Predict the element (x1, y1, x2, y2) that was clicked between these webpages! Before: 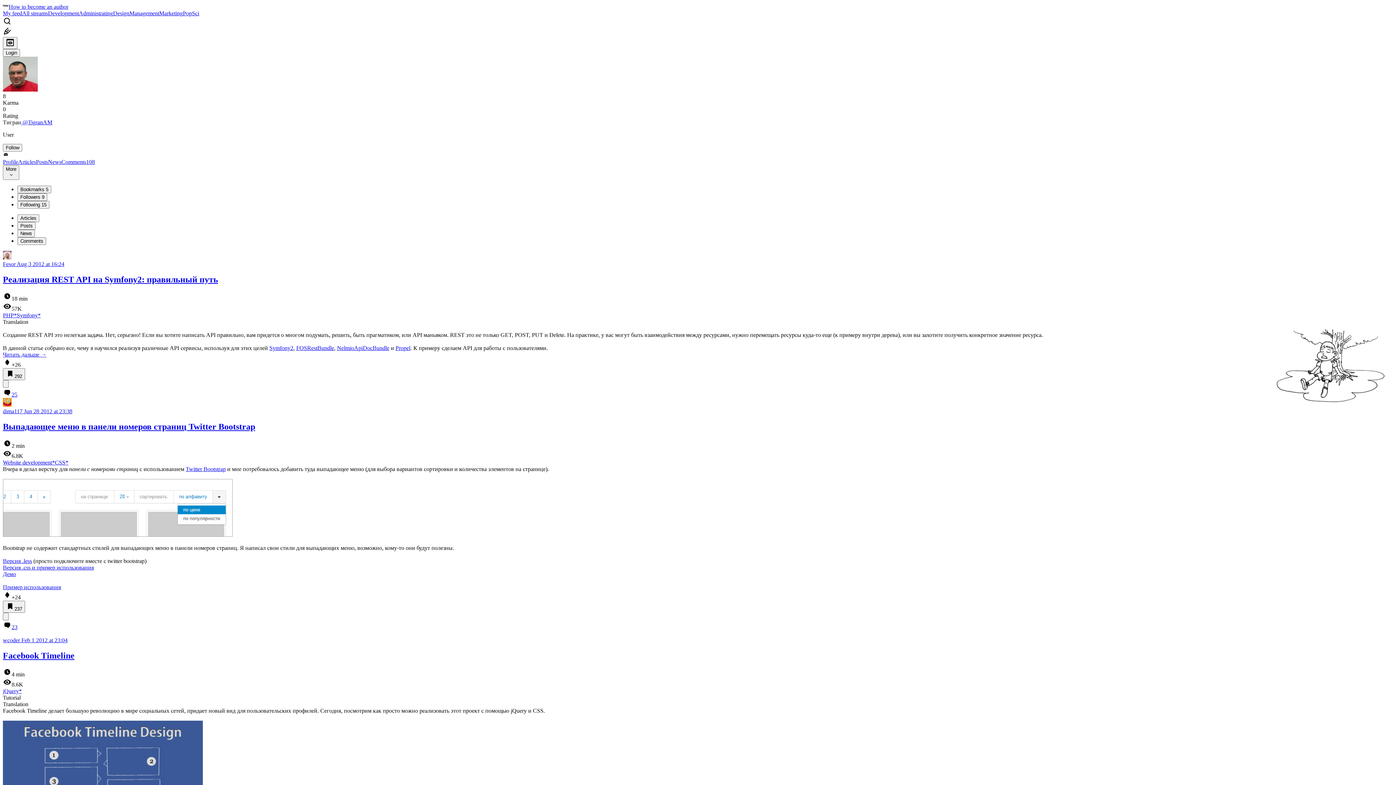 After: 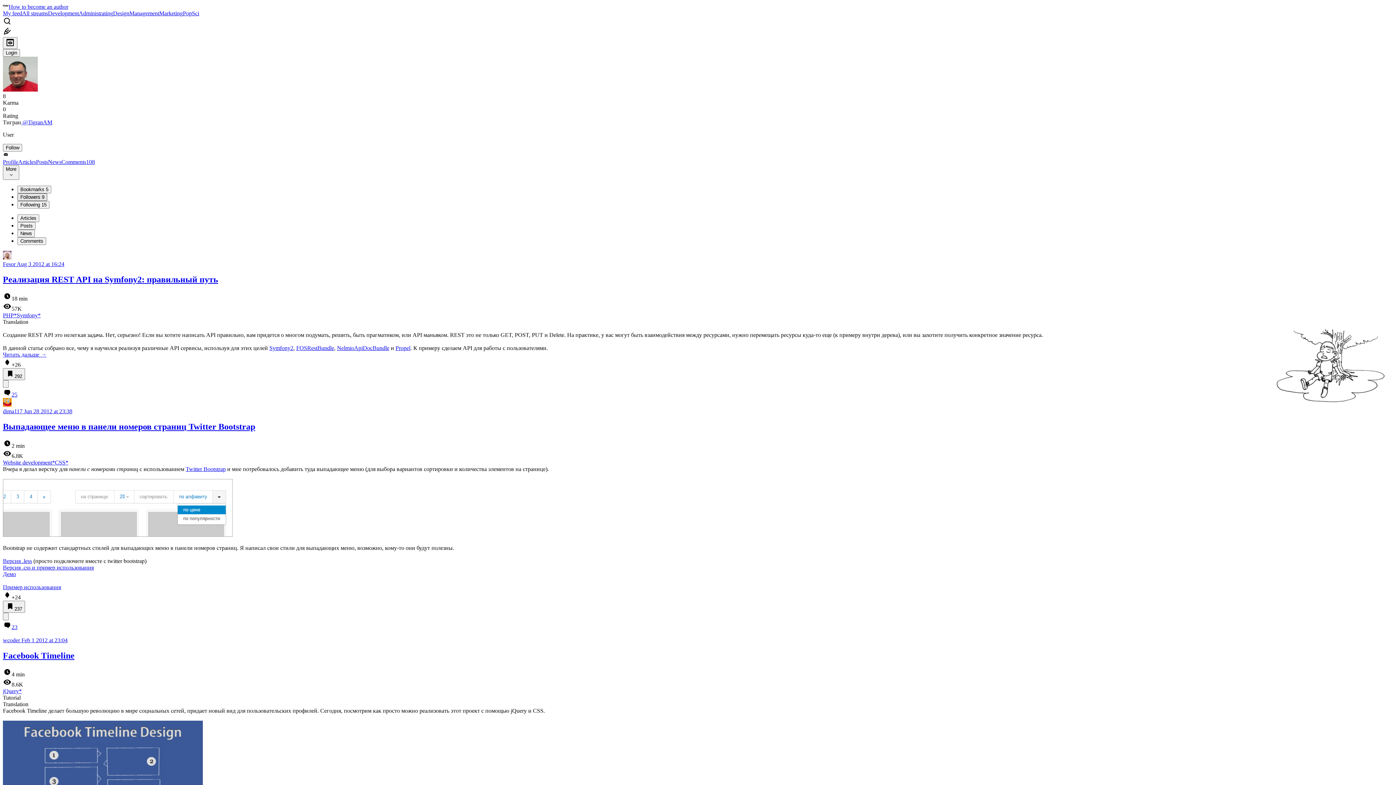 Action: label: Followers 9 bbox: (17, 193, 47, 201)